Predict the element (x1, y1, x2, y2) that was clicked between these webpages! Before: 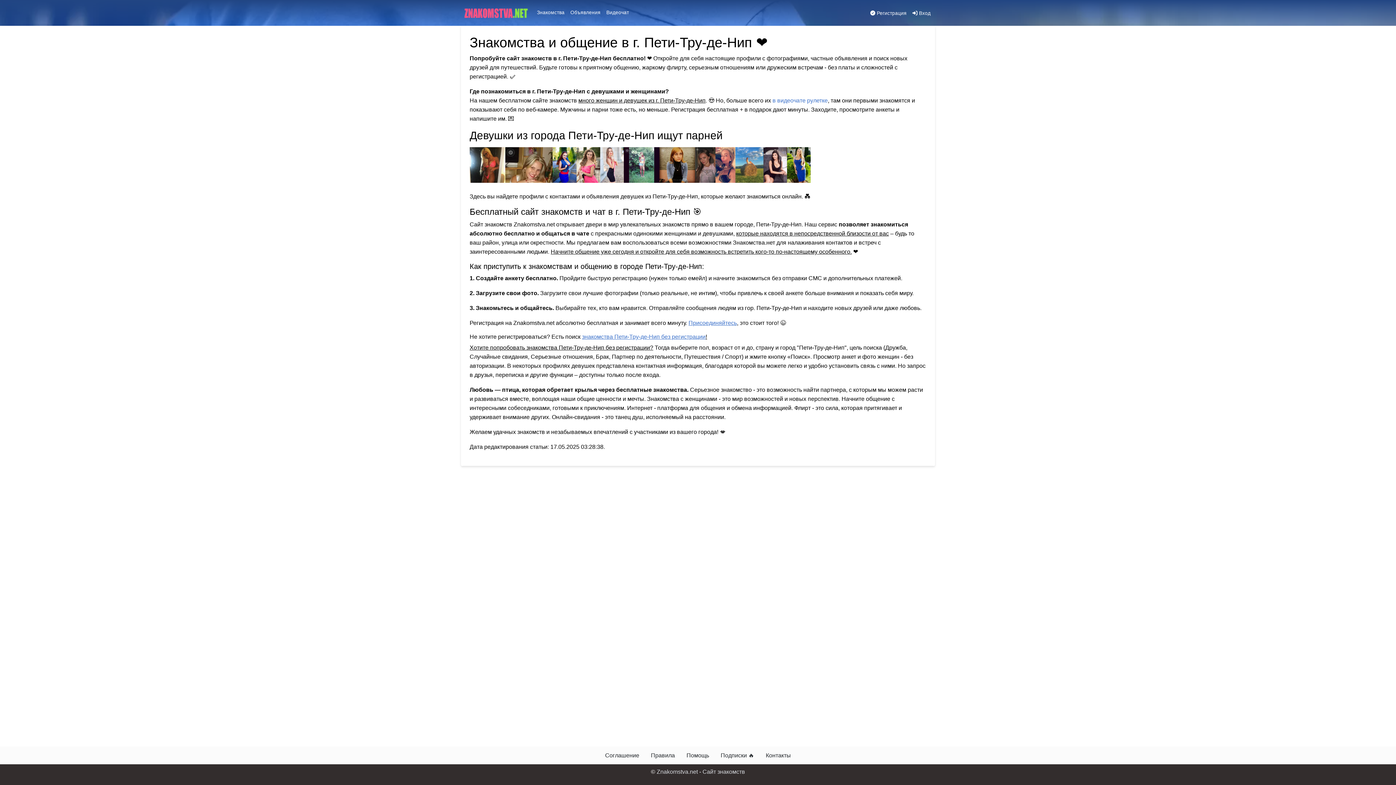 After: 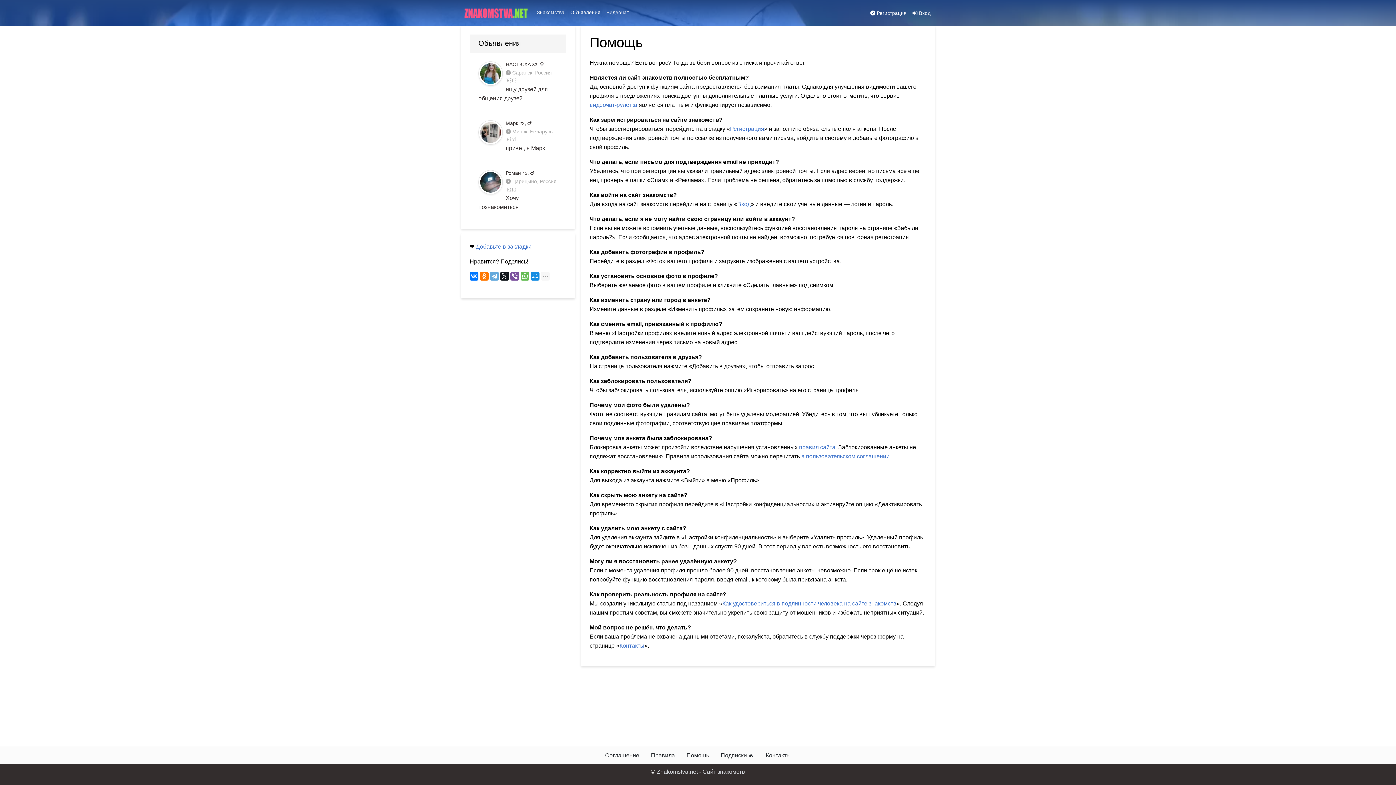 Action: bbox: (680, 748, 715, 763) label: Помощь